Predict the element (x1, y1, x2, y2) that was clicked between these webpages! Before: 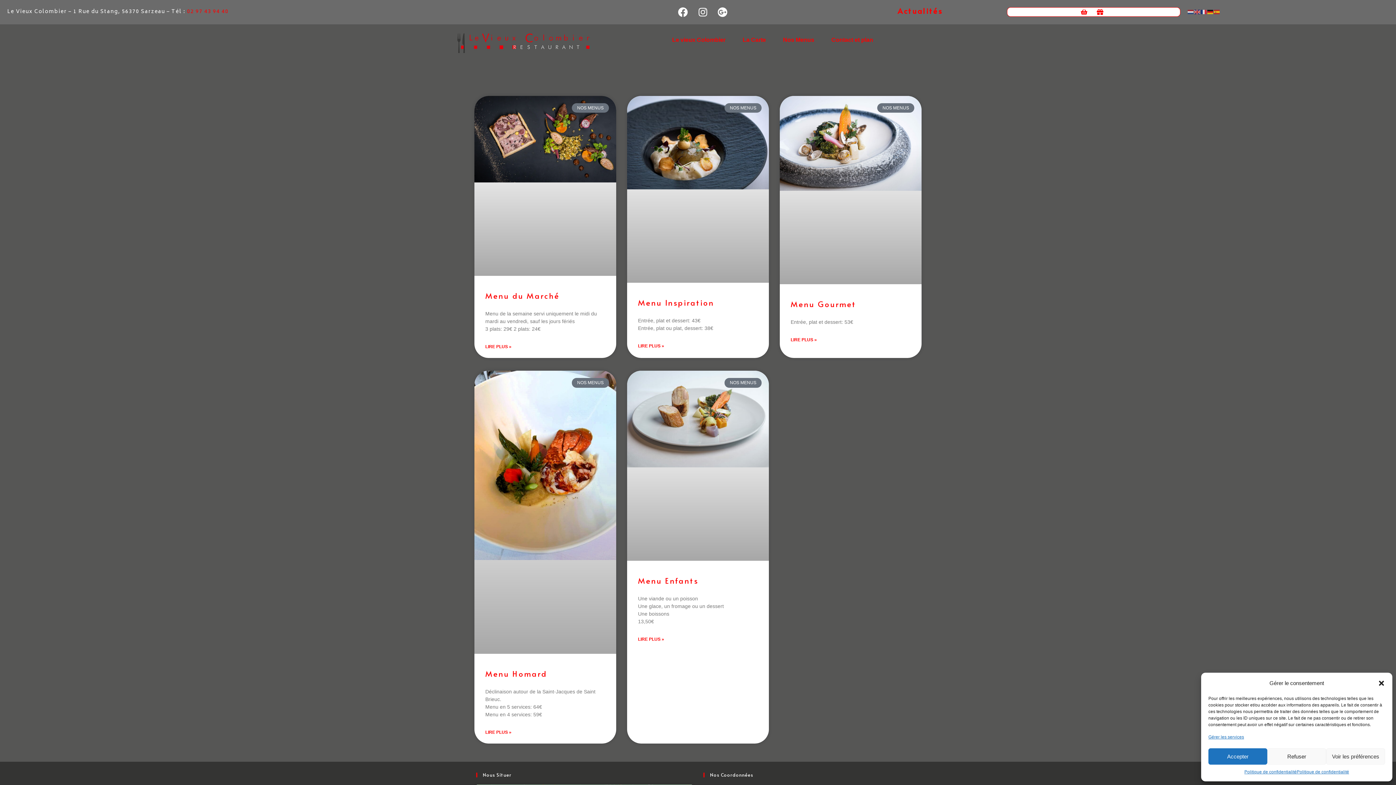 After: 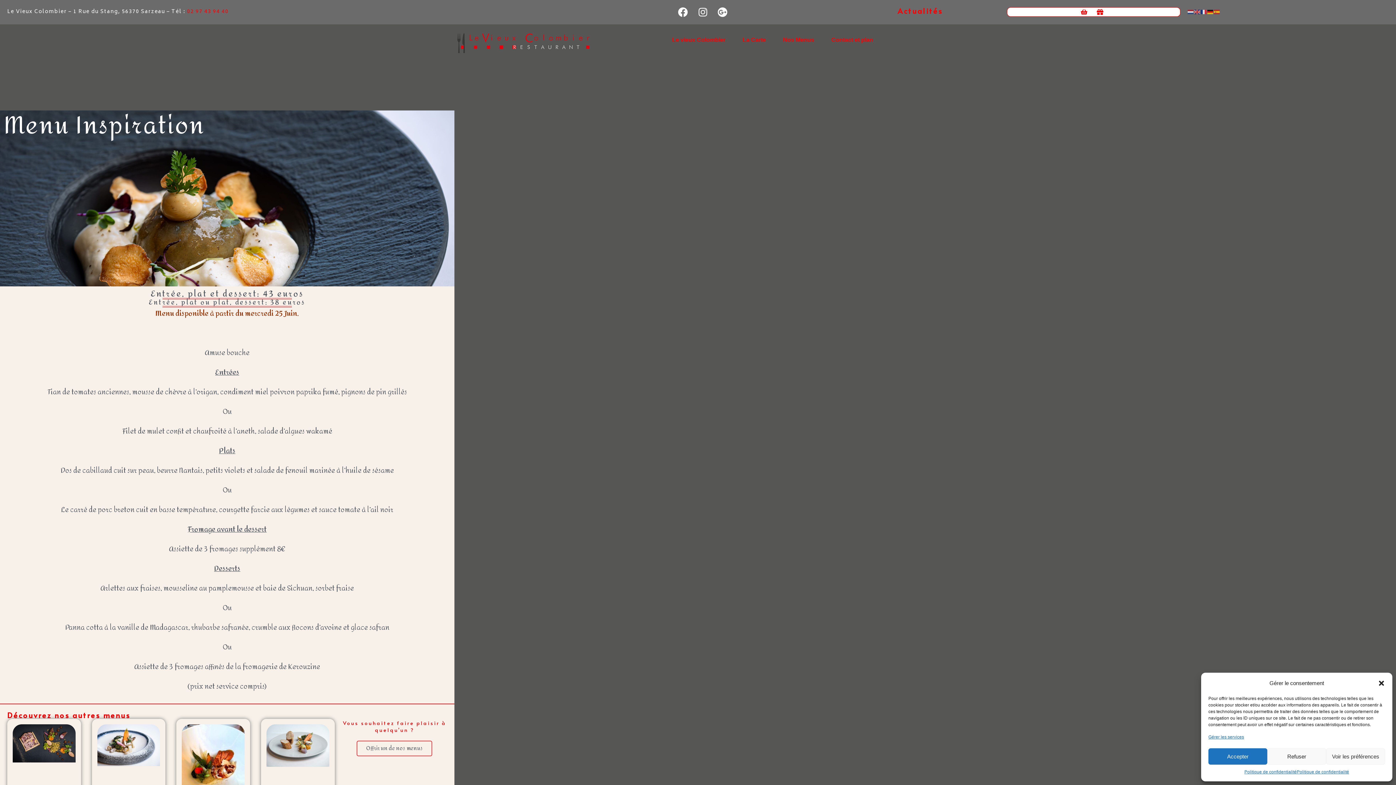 Action: bbox: (638, 342, 664, 350) label: En savoir plus sur Menu Inspiration